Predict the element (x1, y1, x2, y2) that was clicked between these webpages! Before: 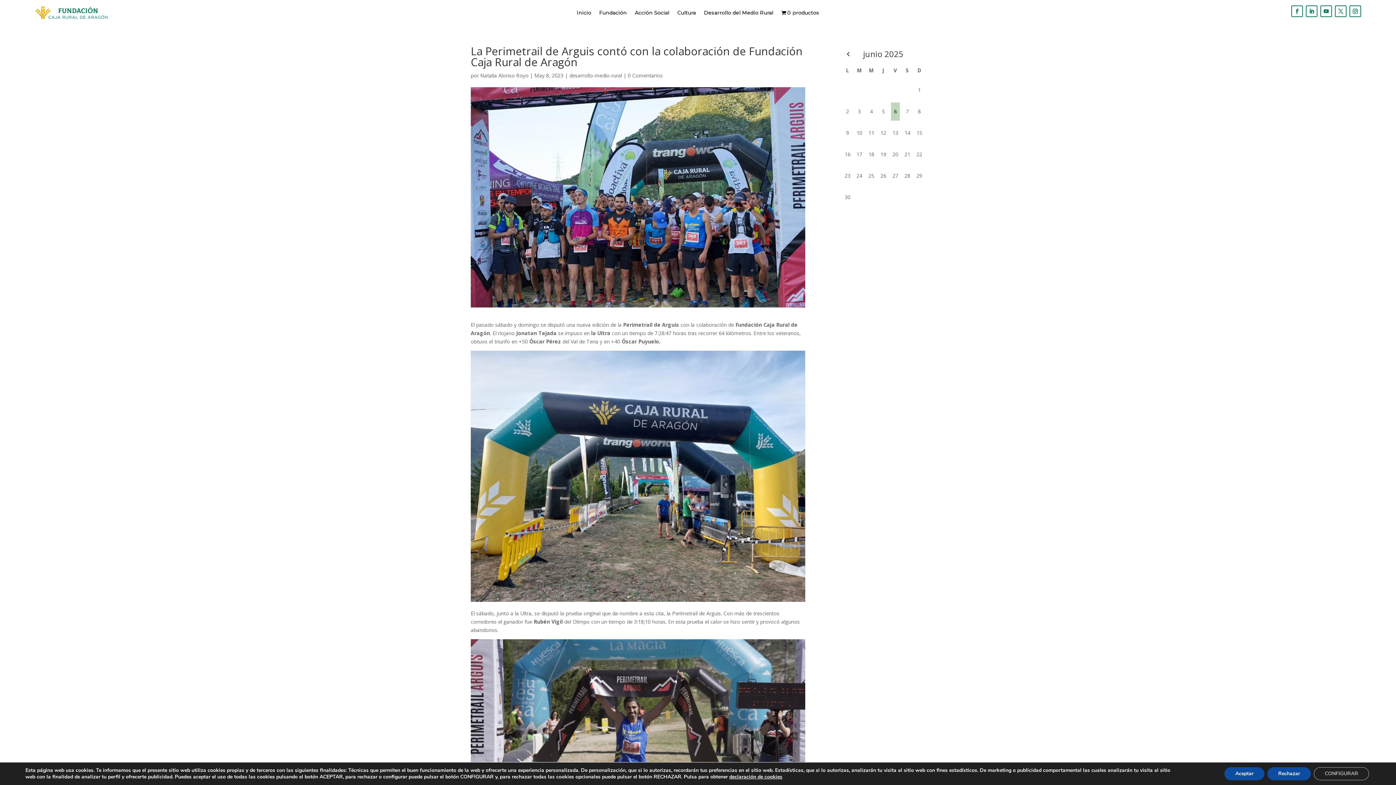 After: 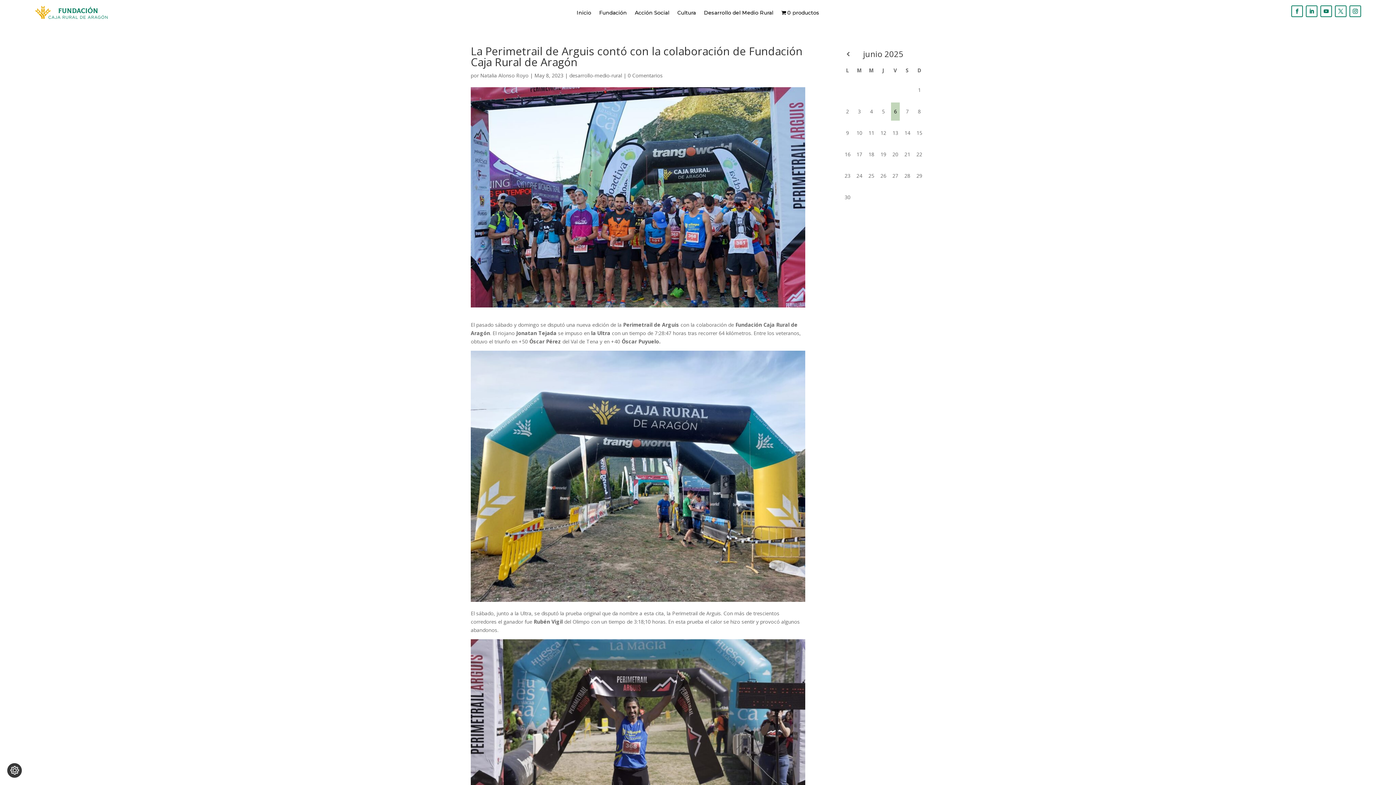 Action: label: Rechazar bbox: (1267, 767, 1311, 780)